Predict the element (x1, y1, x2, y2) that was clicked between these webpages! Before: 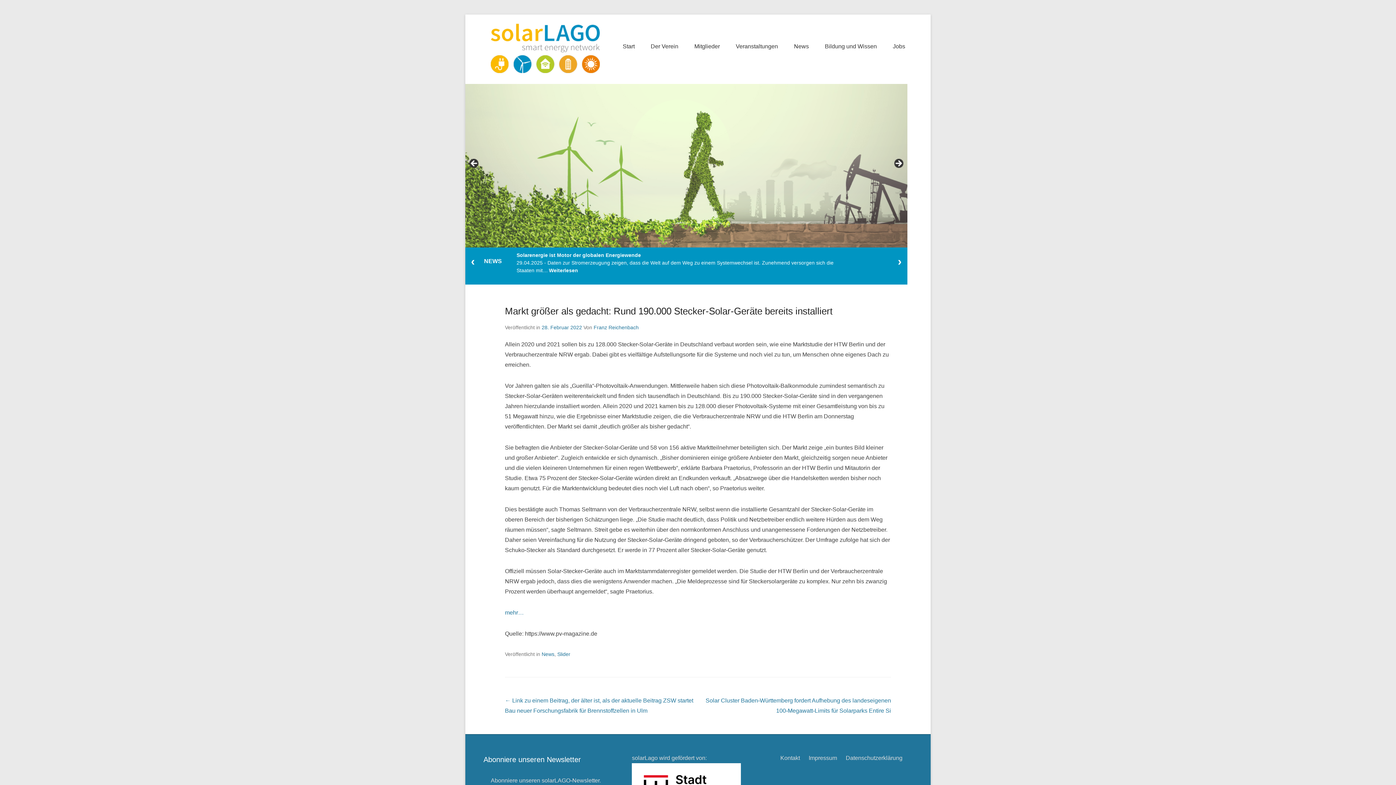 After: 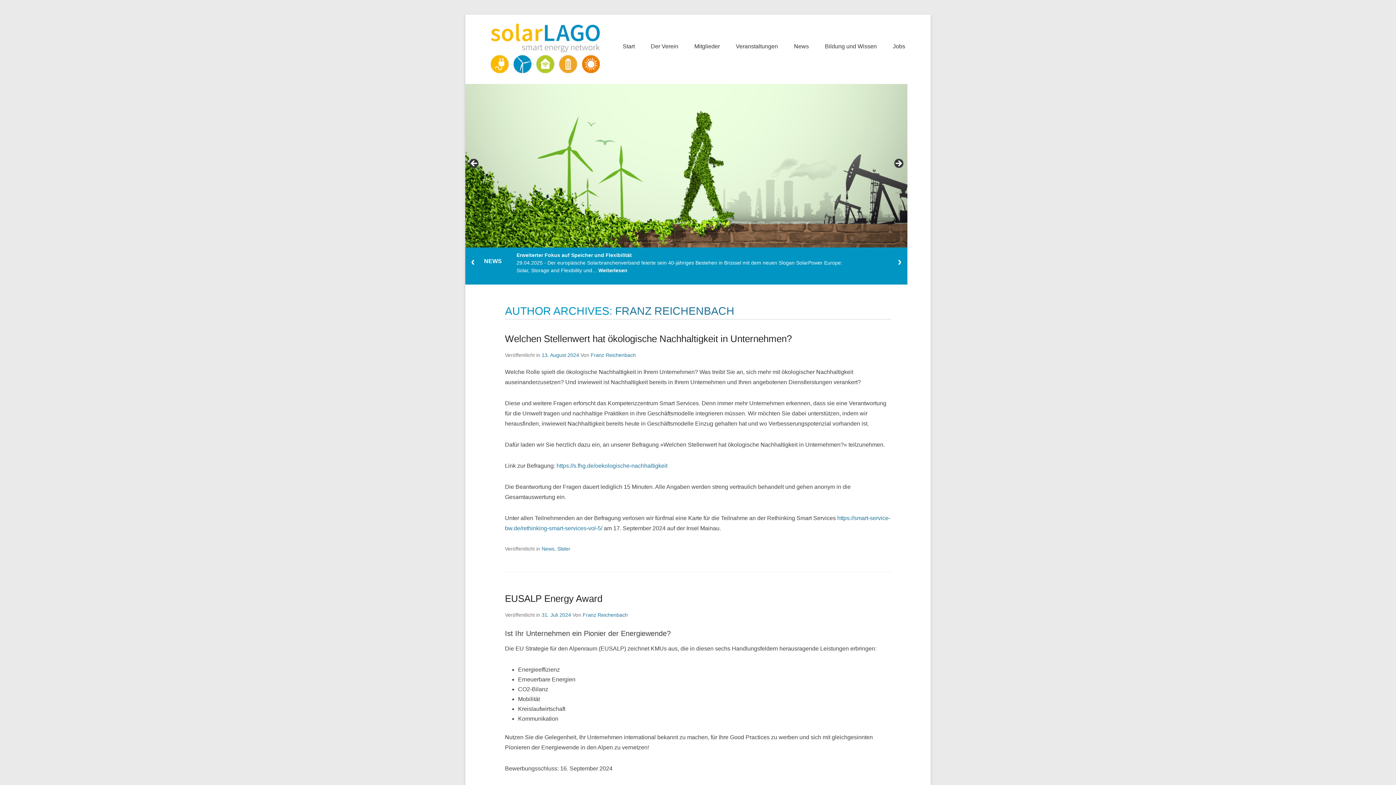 Action: bbox: (593, 324, 638, 330) label: Franz Reichenbach